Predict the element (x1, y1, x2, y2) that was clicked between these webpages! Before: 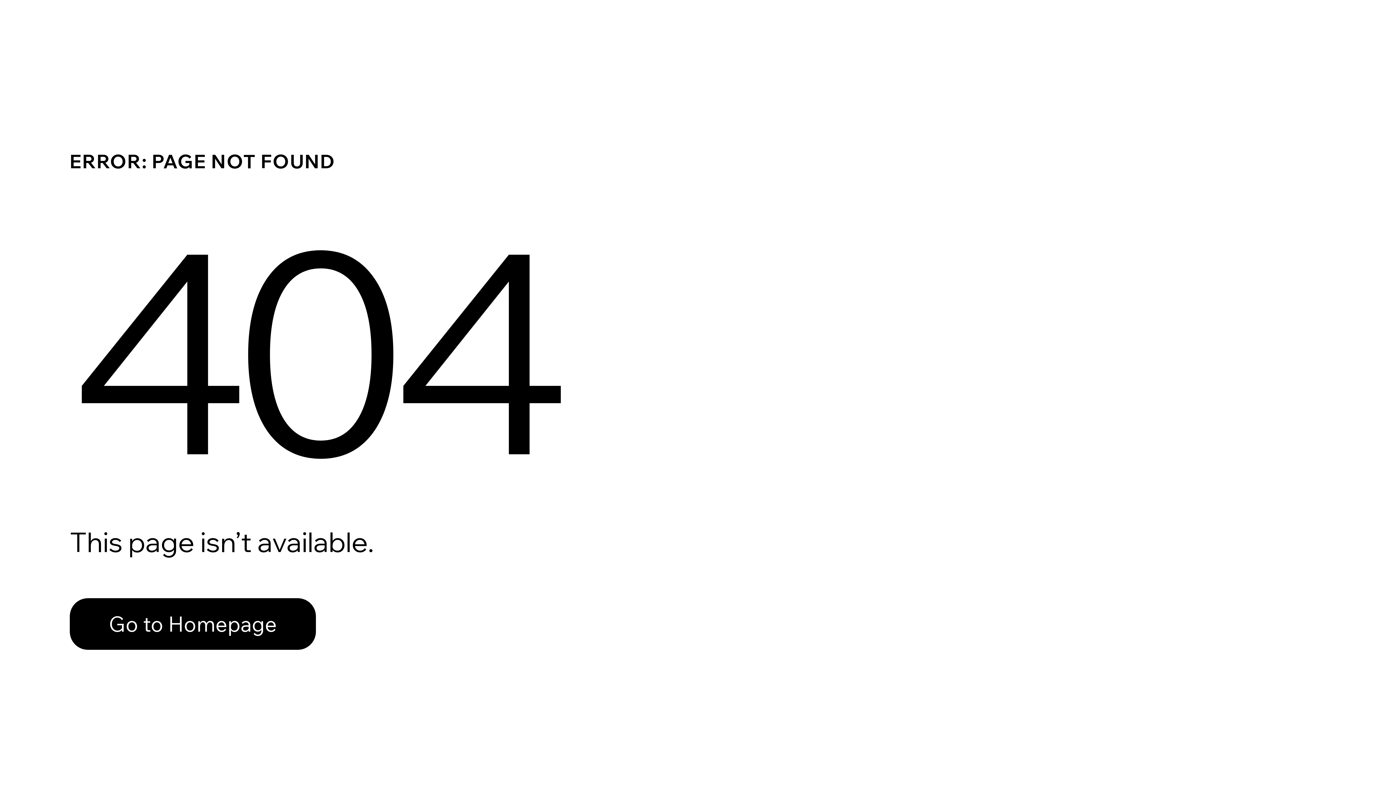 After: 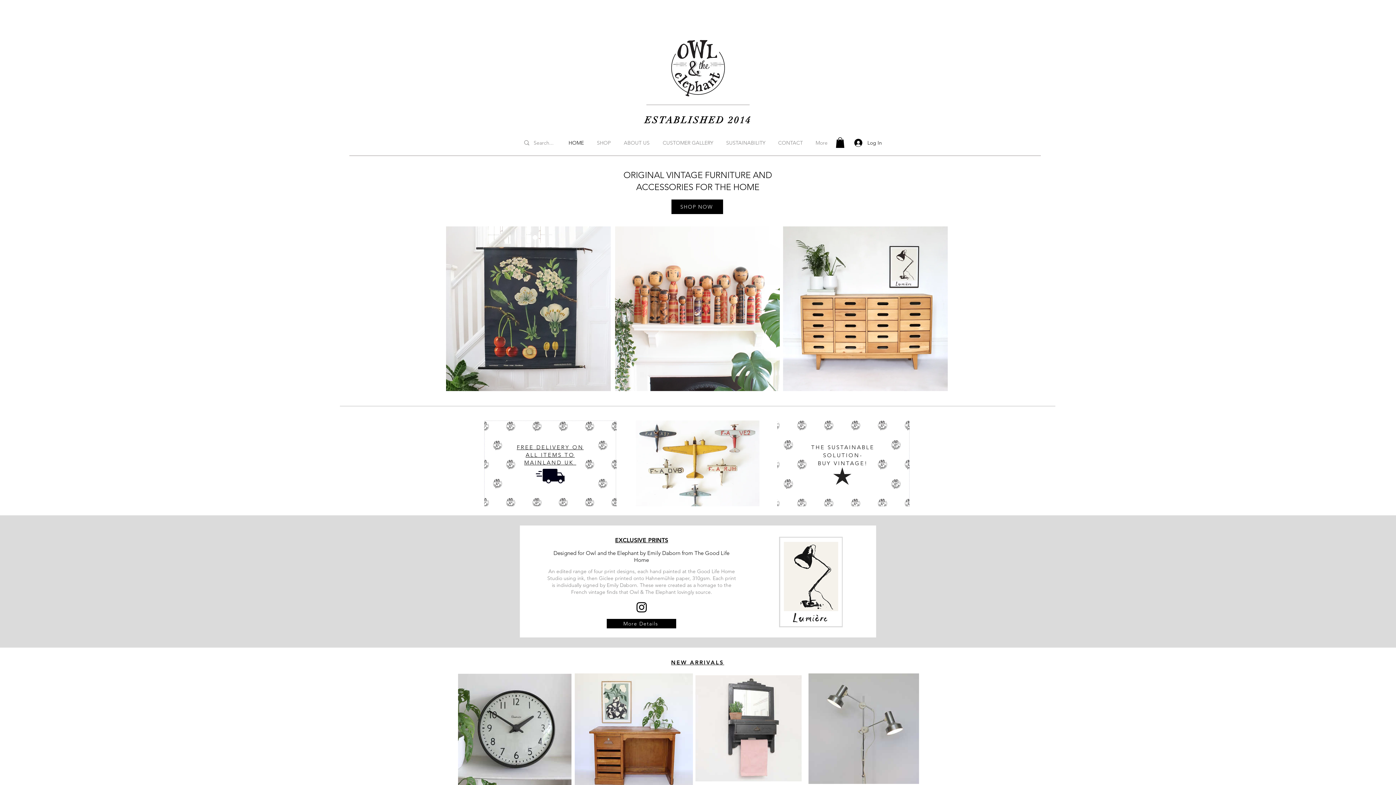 Action: label: Go to Homepage bbox: (69, 598, 316, 650)